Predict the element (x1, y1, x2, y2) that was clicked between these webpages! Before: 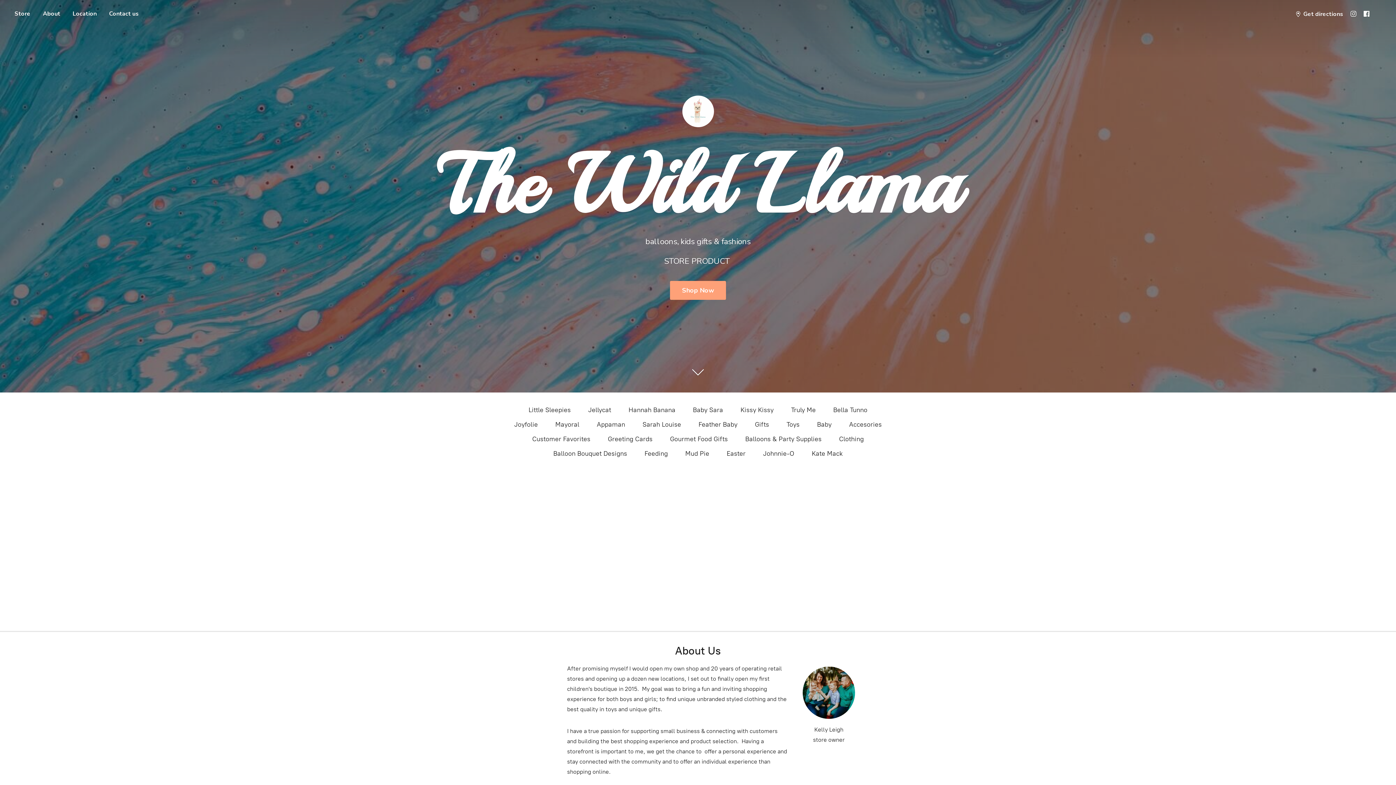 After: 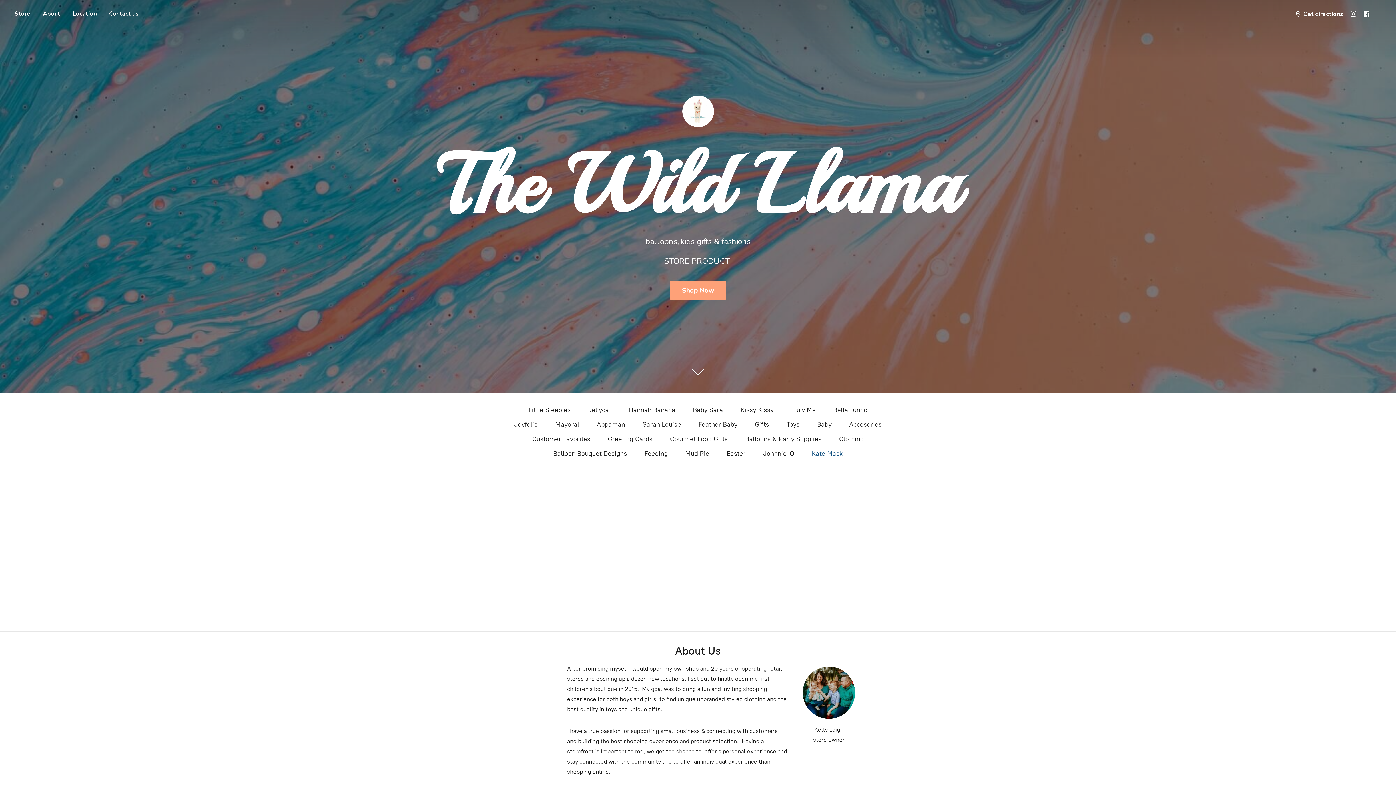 Action: bbox: (812, 448, 842, 459) label: Kate Mack